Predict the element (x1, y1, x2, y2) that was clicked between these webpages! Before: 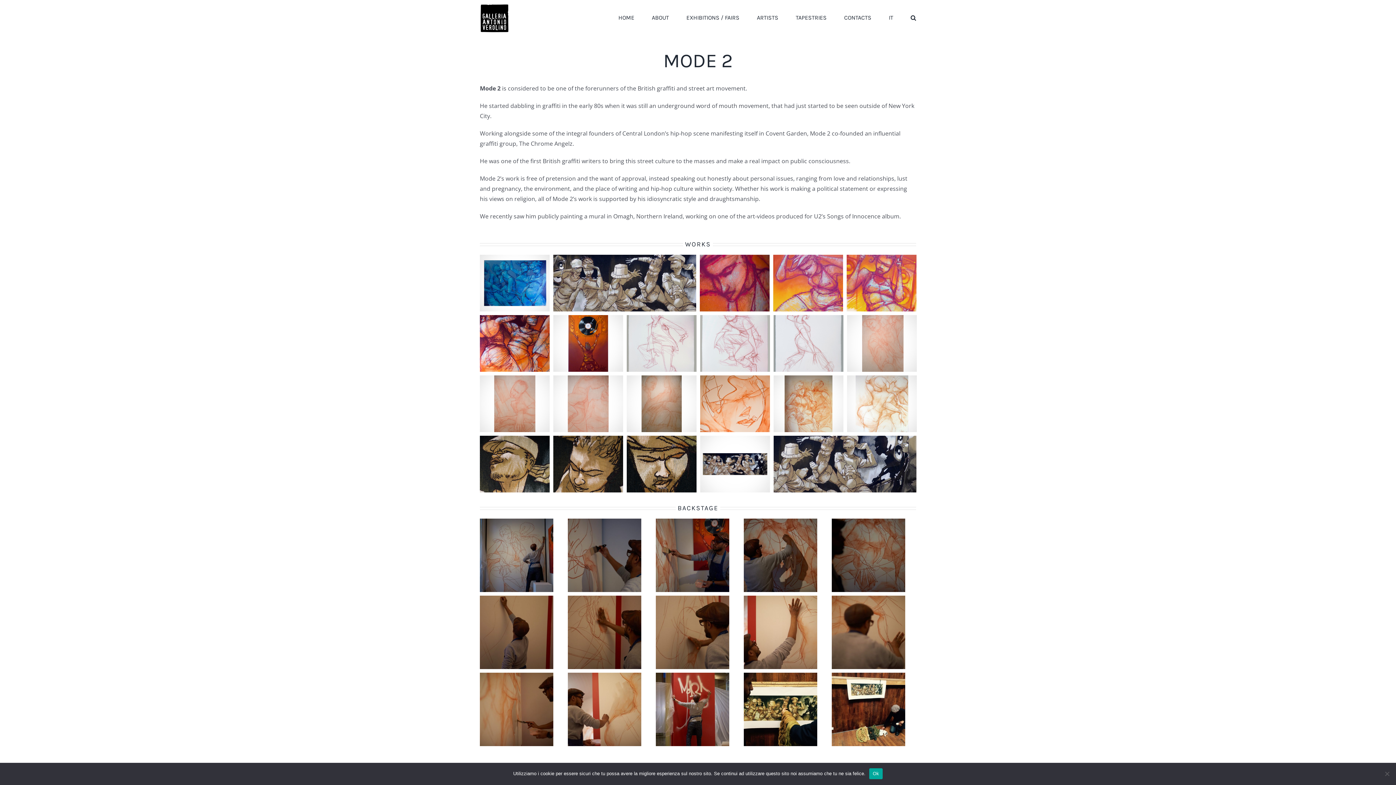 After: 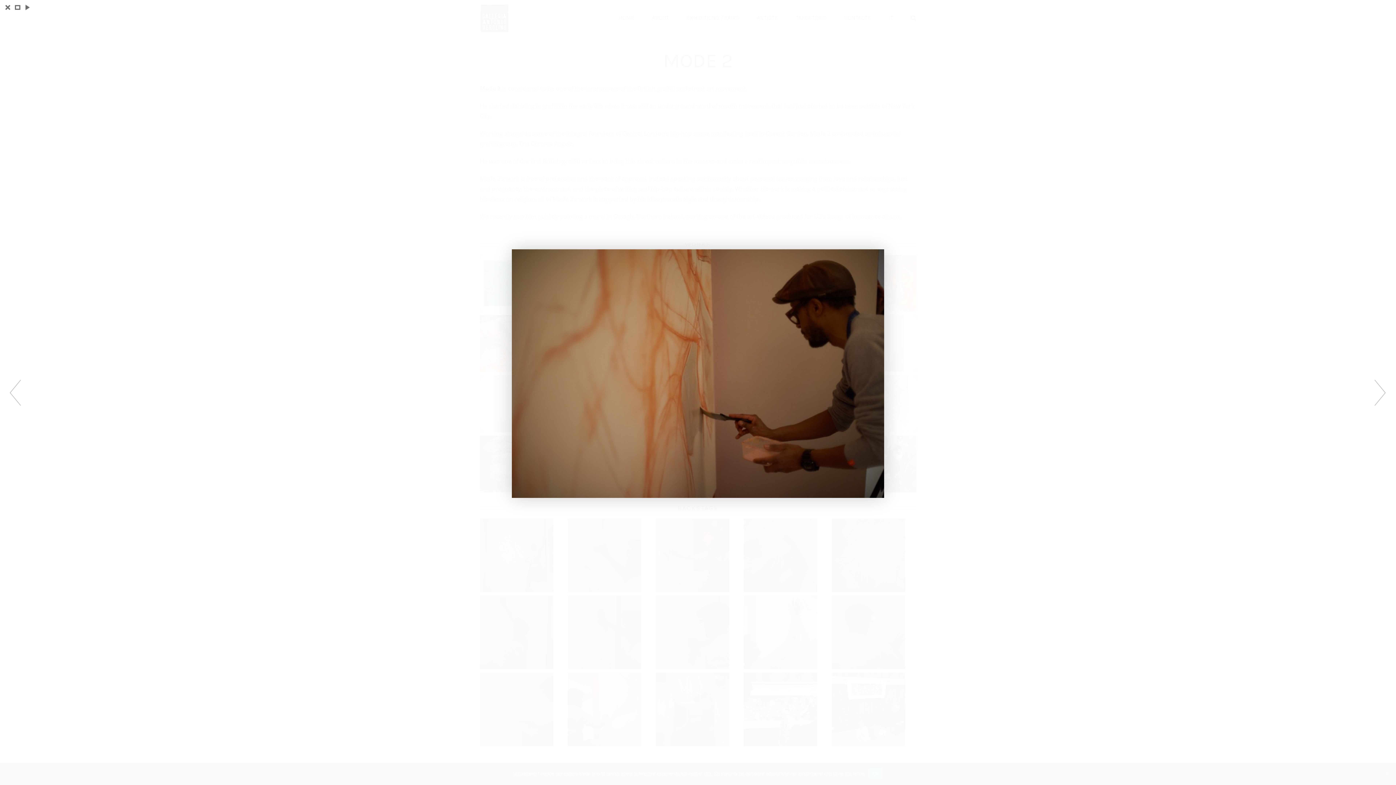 Action: bbox: (479, 674, 553, 682)